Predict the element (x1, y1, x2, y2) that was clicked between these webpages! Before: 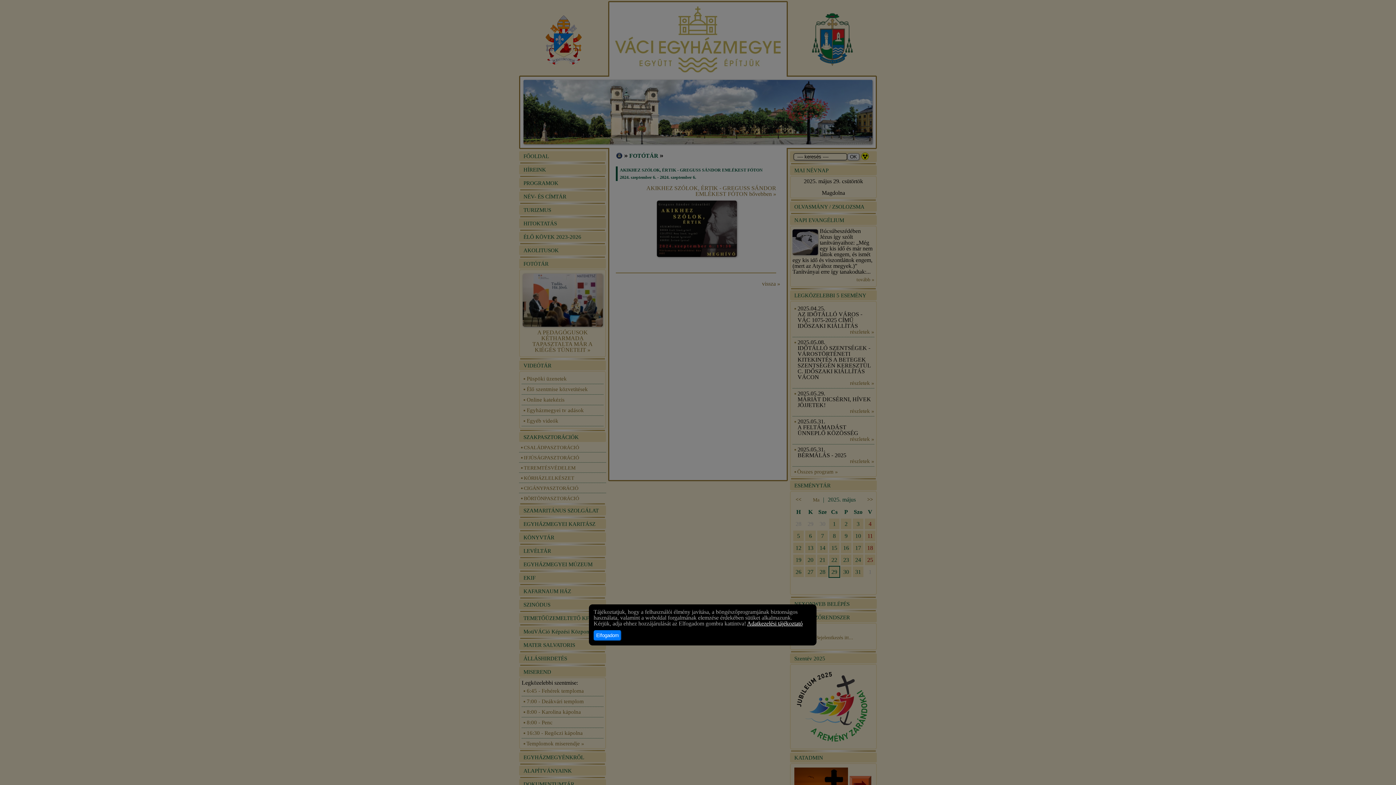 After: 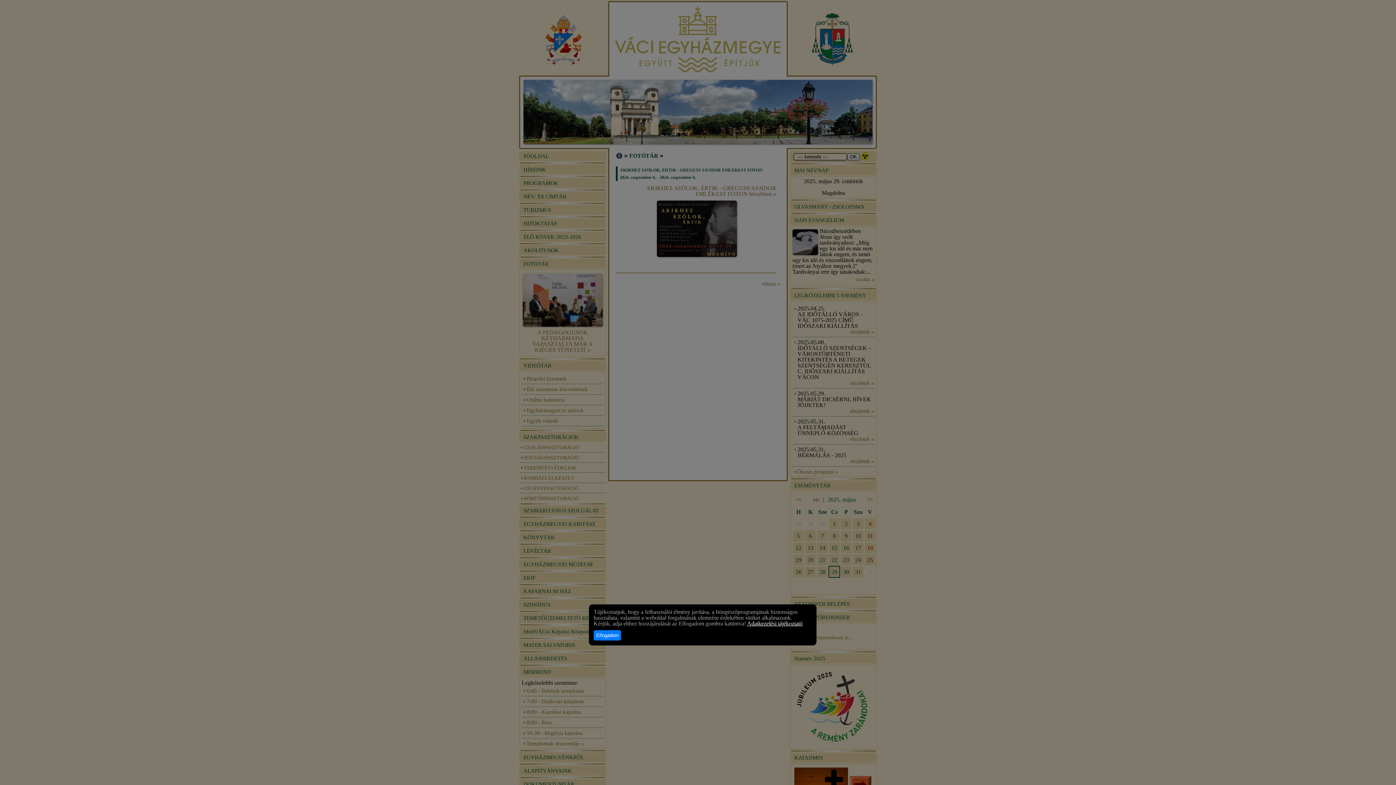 Action: bbox: (747, 620, 802, 626) label: Adatkezelési tájékoztató